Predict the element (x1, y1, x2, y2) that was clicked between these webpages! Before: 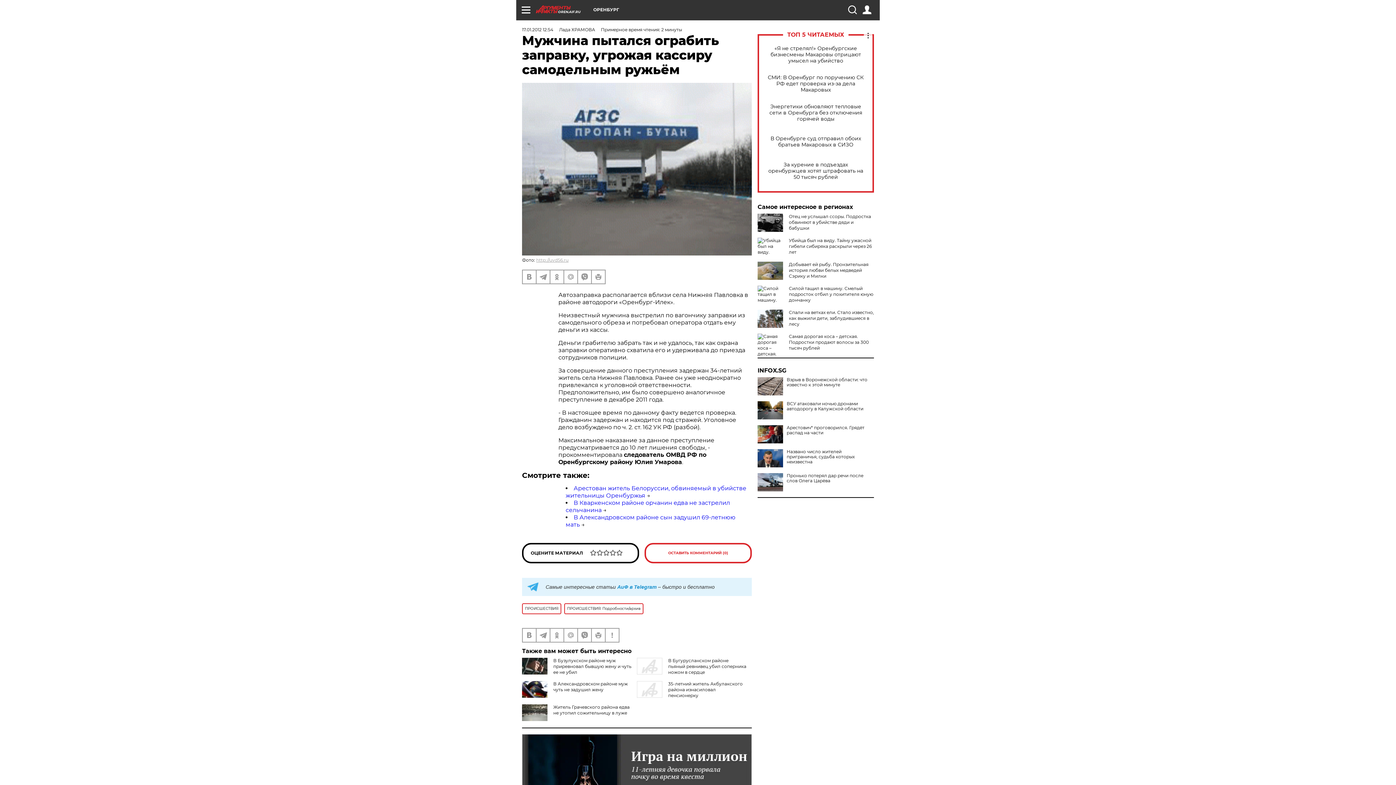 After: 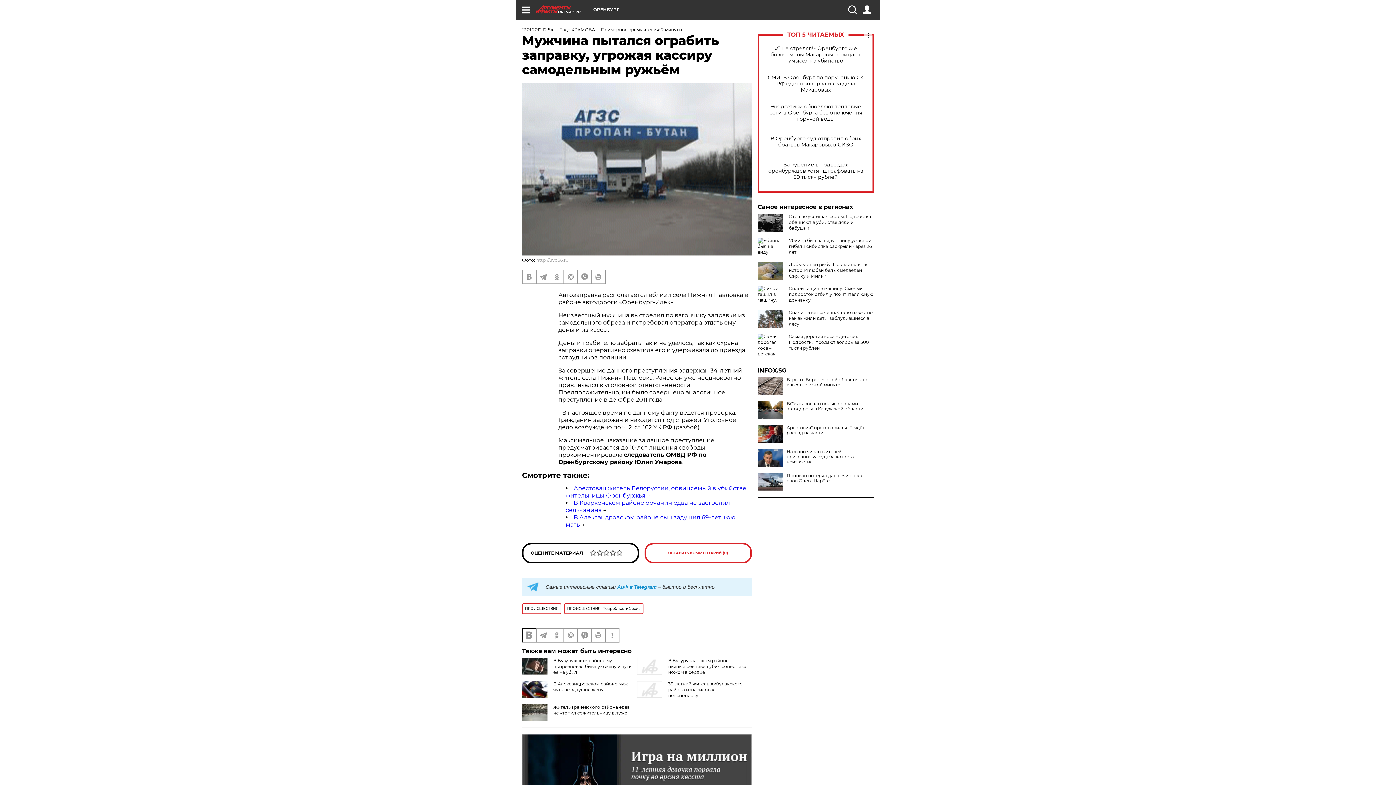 Action: bbox: (522, 629, 536, 642)